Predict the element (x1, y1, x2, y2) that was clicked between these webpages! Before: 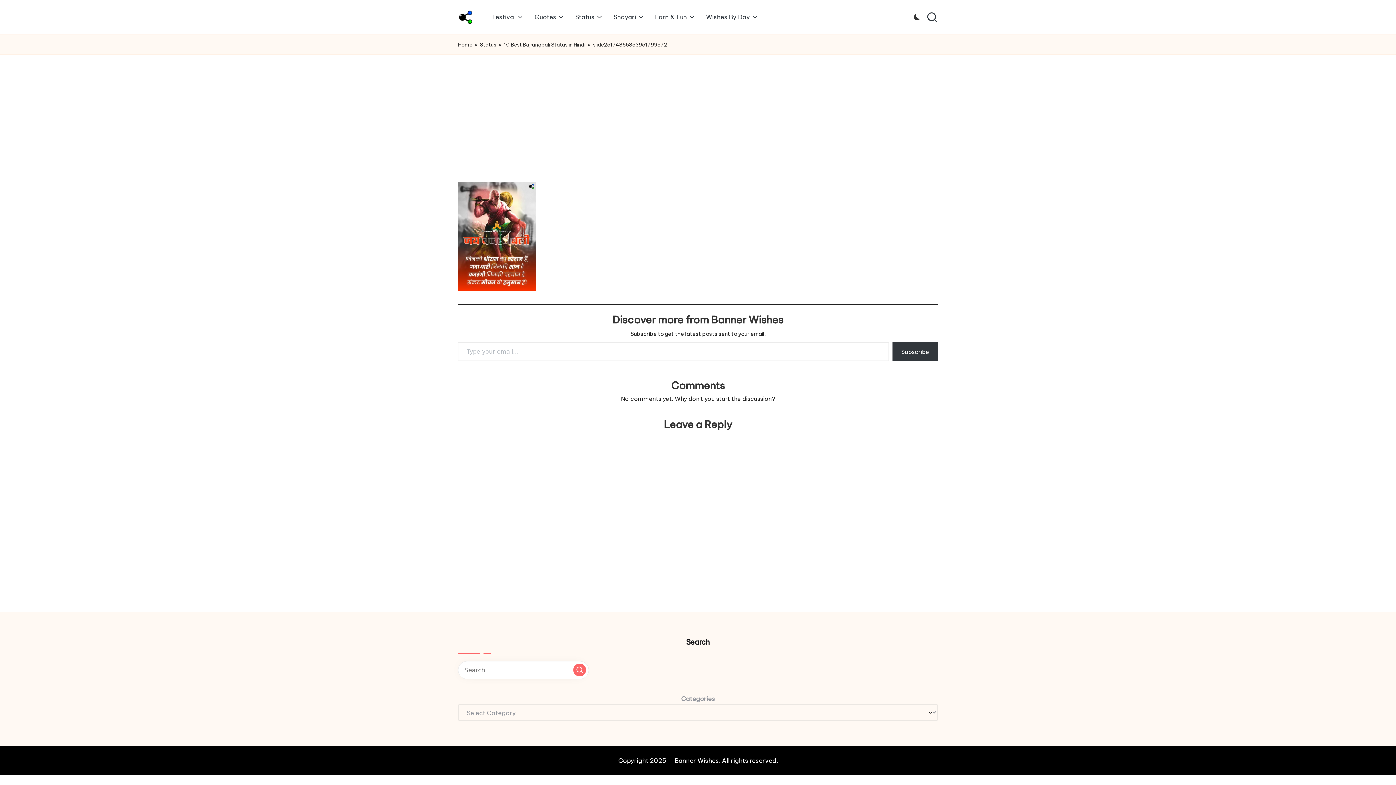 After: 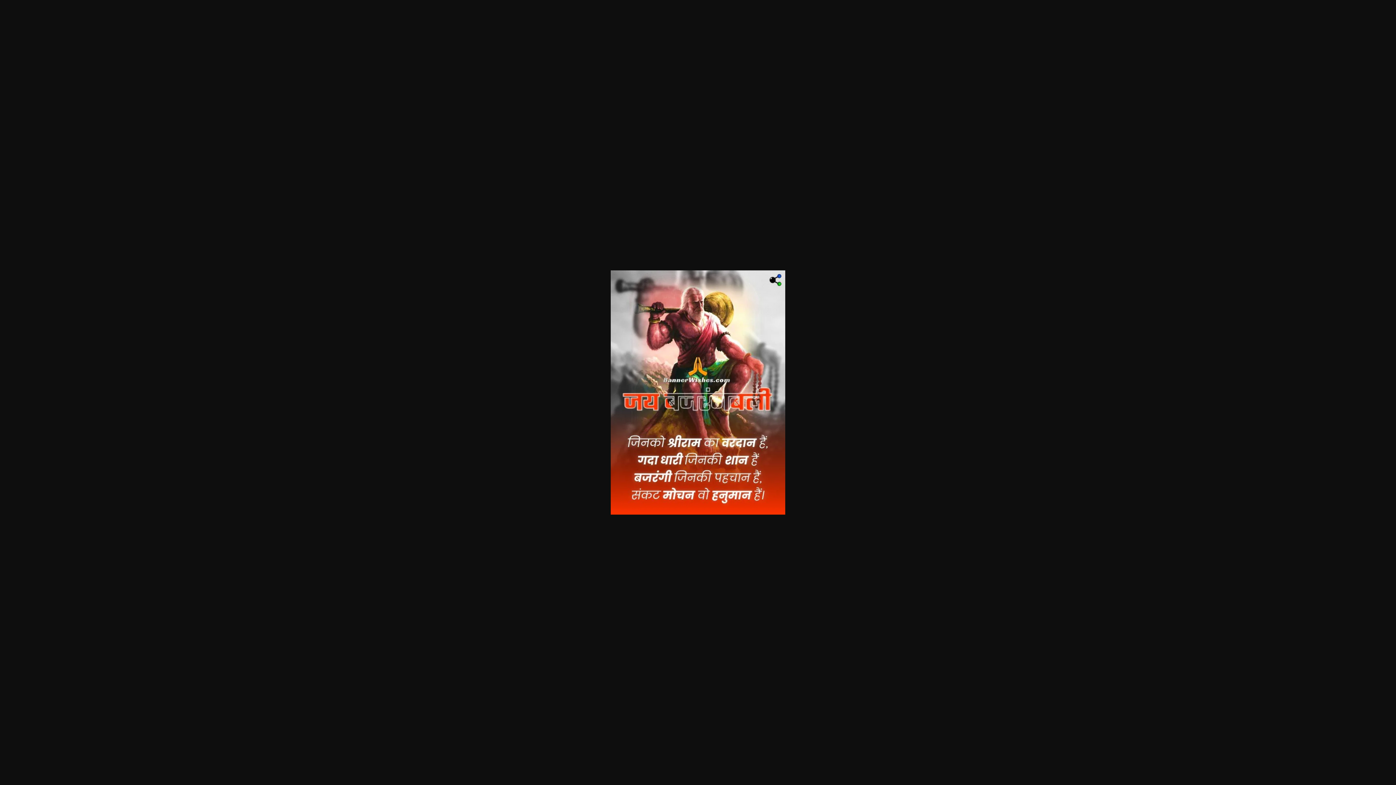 Action: bbox: (458, 283, 536, 291)